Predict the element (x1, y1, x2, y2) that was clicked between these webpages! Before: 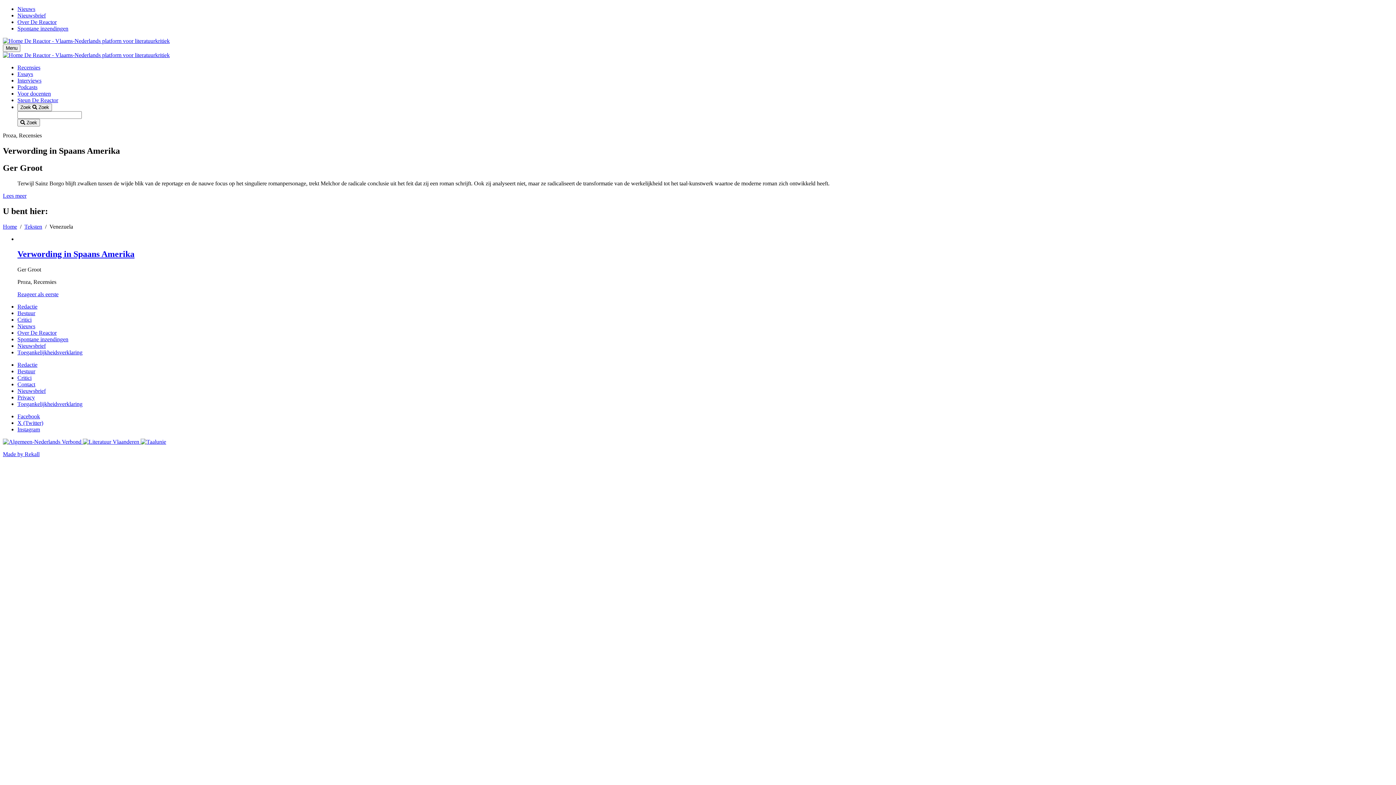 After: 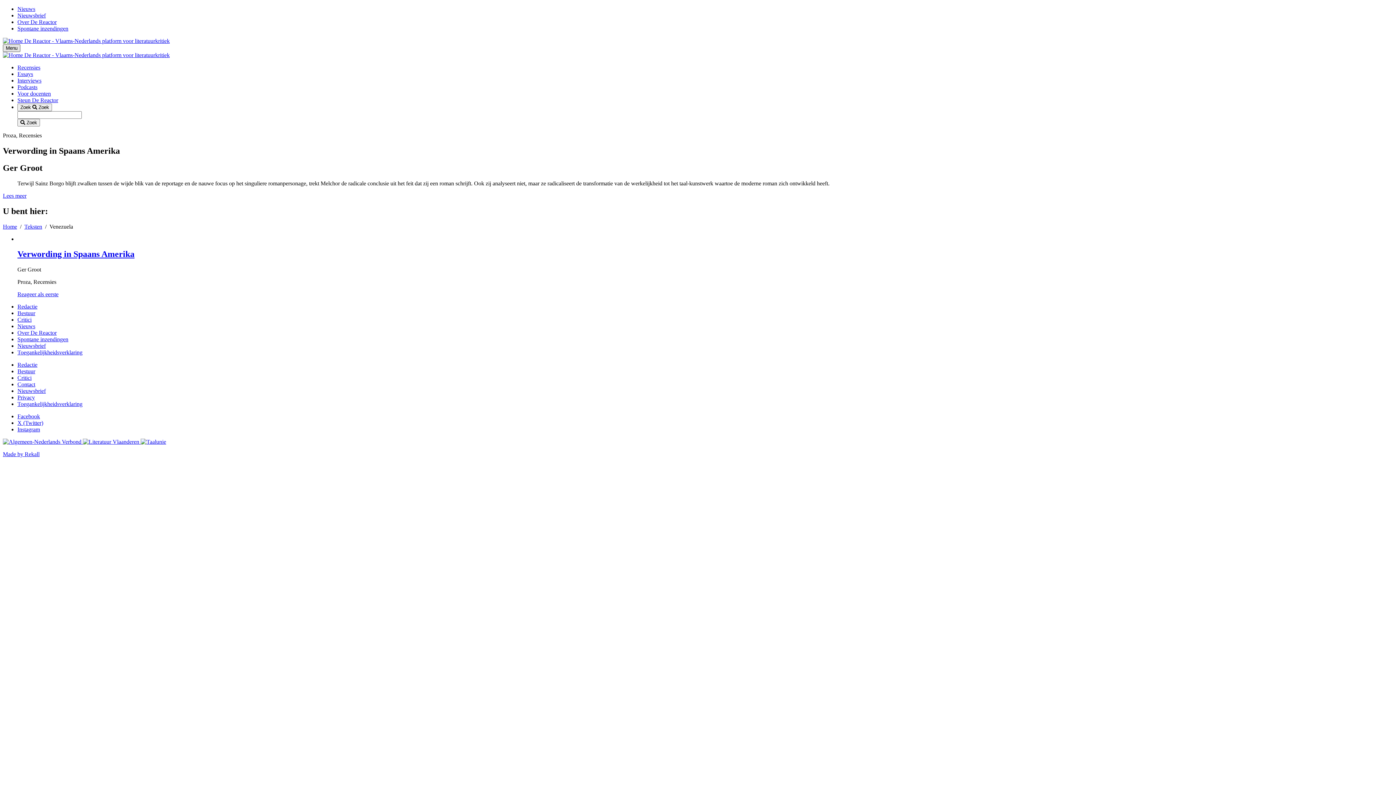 Action: label: Menu bbox: (2, 44, 20, 52)